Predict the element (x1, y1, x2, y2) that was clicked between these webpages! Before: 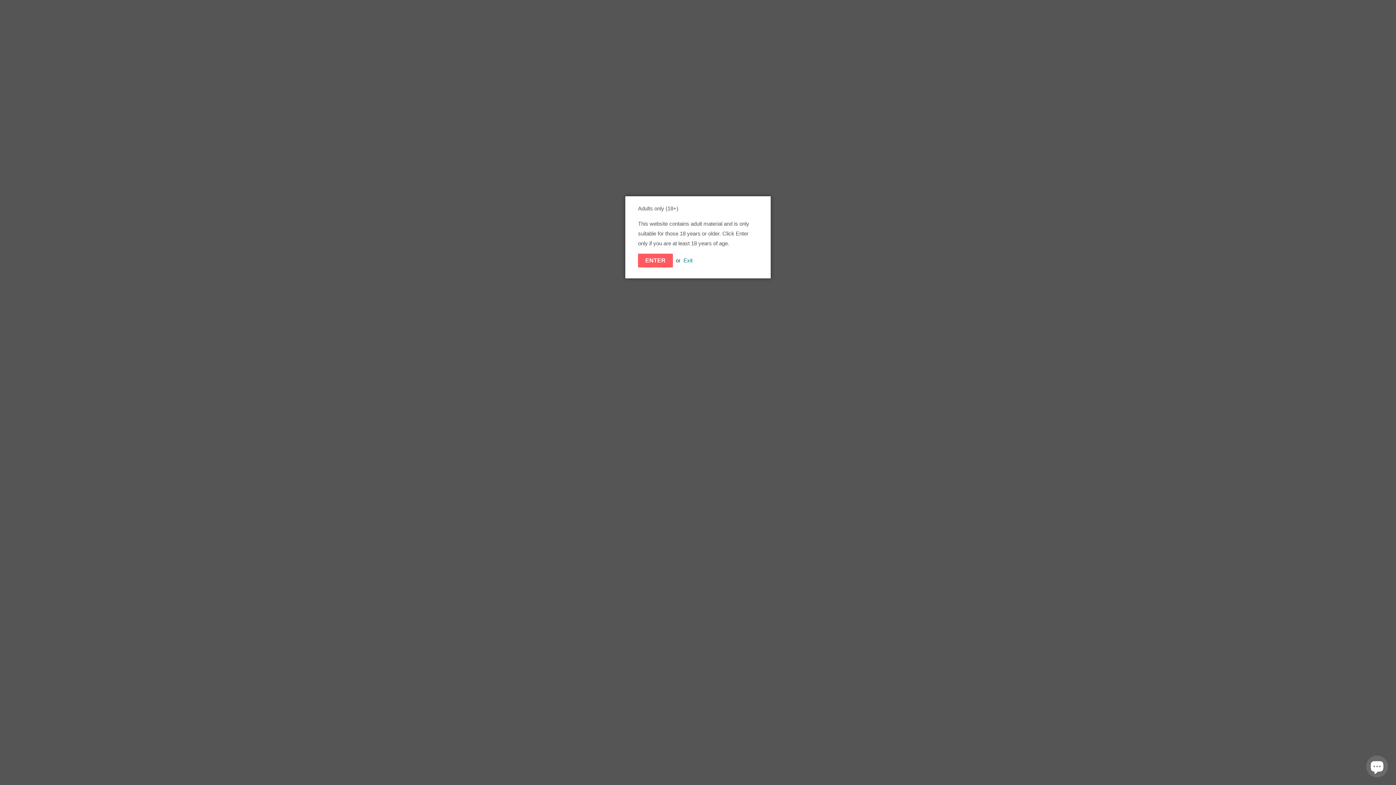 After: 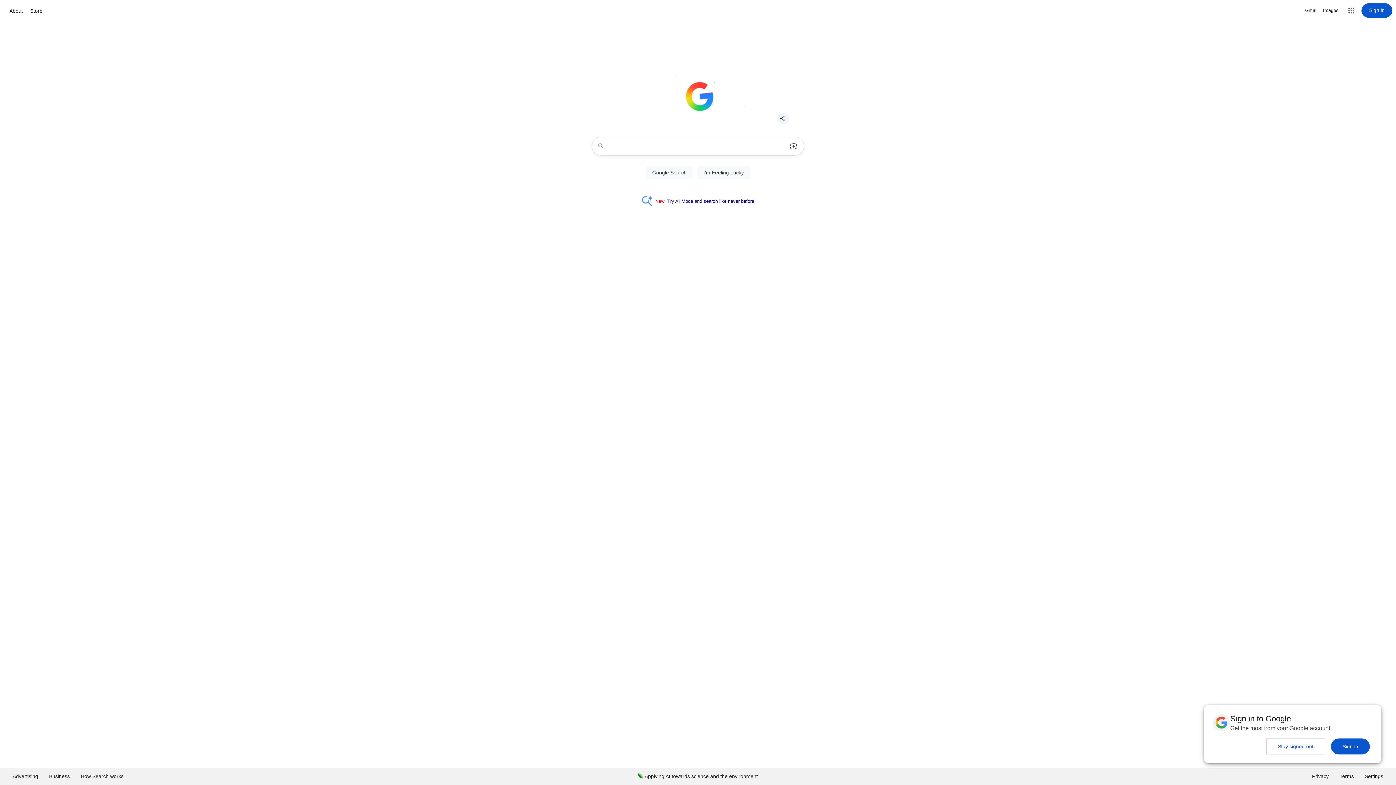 Action: bbox: (683, 257, 692, 263) label: Exit